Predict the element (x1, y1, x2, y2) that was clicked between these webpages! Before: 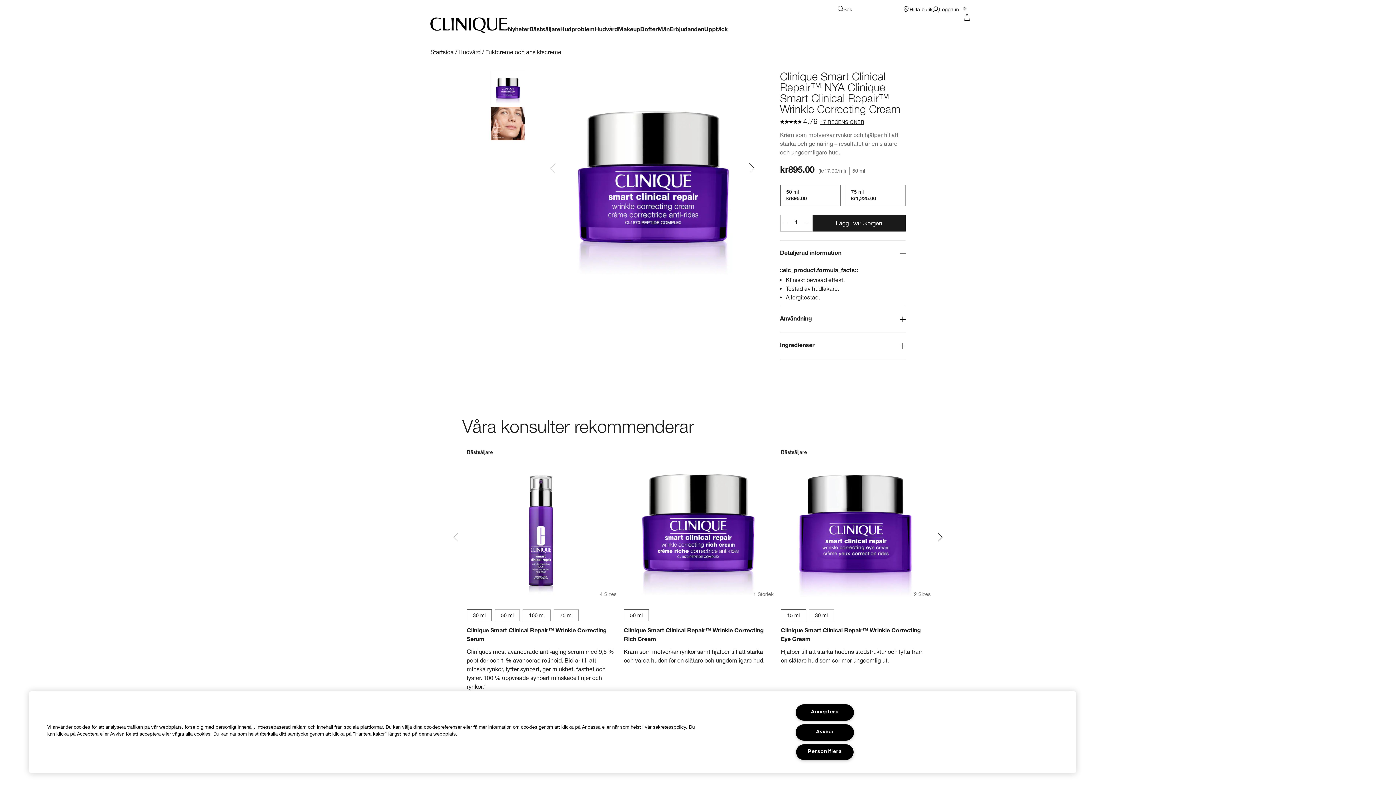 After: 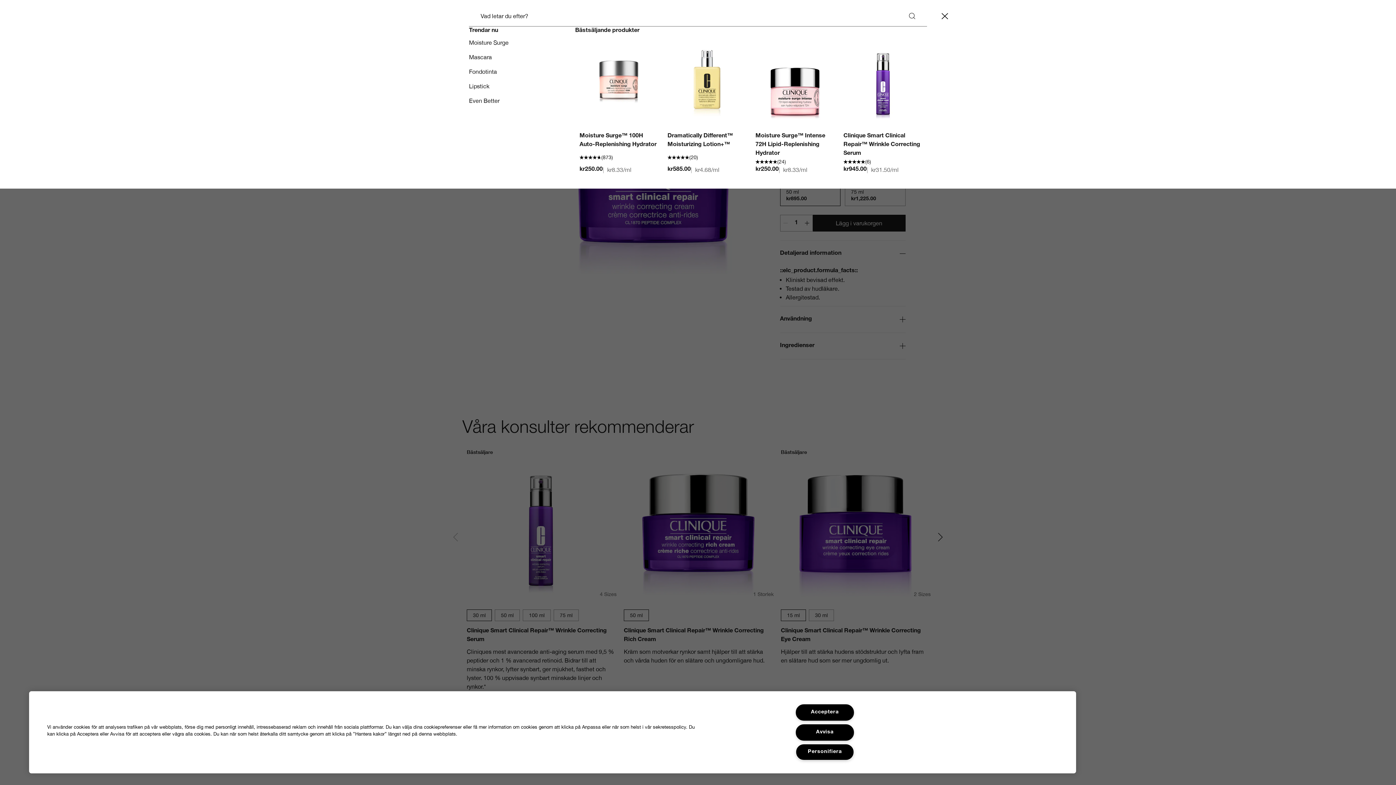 Action: label: Sök bbox: (837, 5, 903, 13)